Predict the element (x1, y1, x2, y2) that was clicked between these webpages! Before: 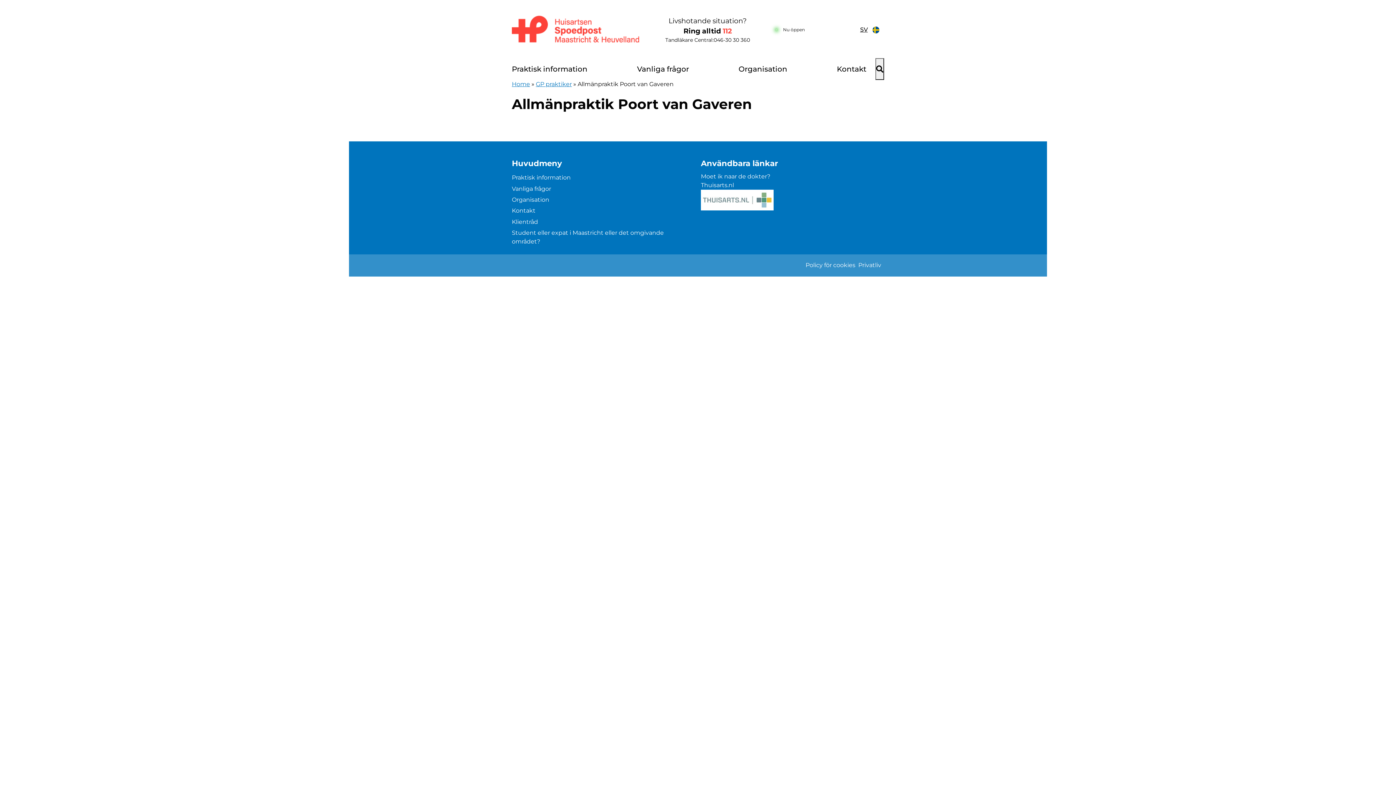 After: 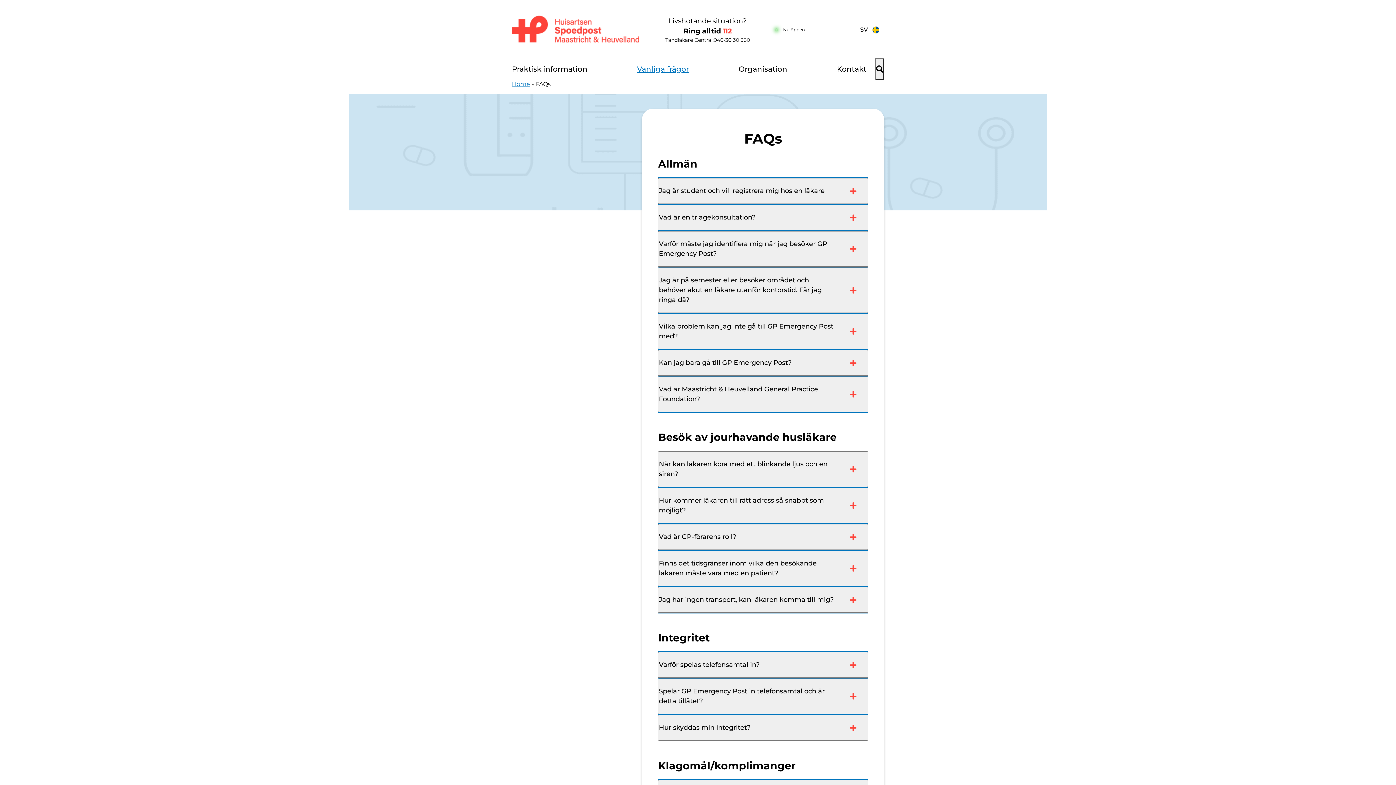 Action: label: Vanliga frågor bbox: (633, 58, 692, 80)